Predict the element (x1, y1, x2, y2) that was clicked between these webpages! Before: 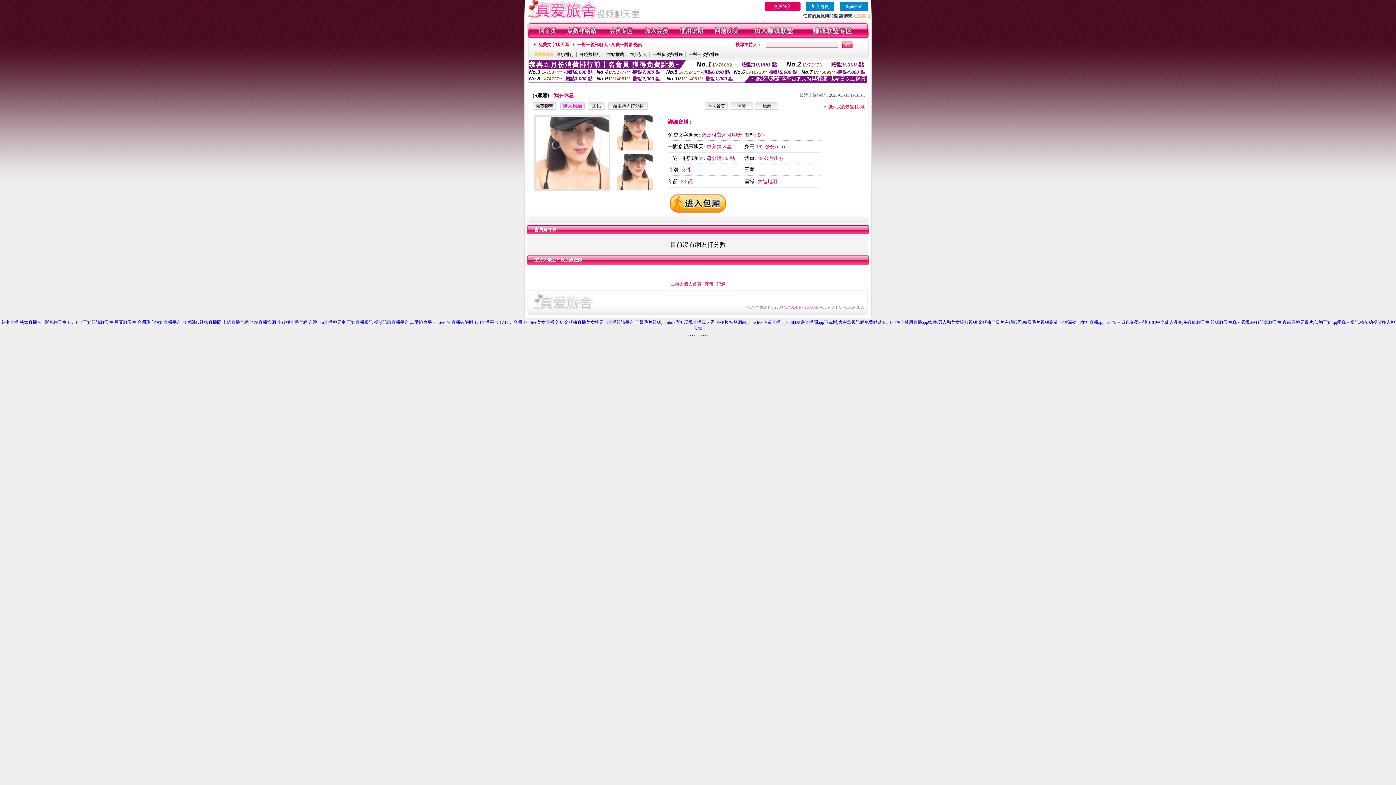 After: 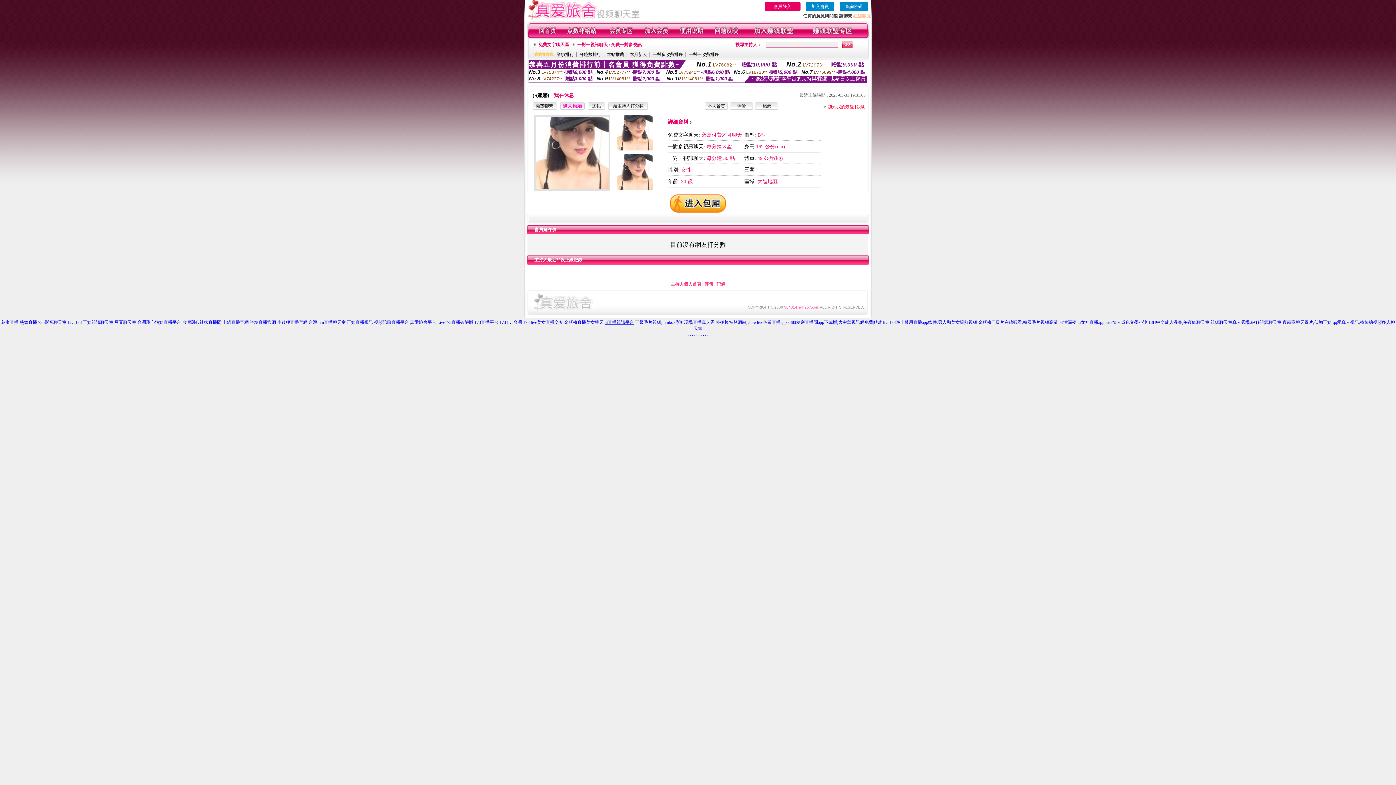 Action: bbox: (604, 320, 634, 325) label: ut直播視訊平台